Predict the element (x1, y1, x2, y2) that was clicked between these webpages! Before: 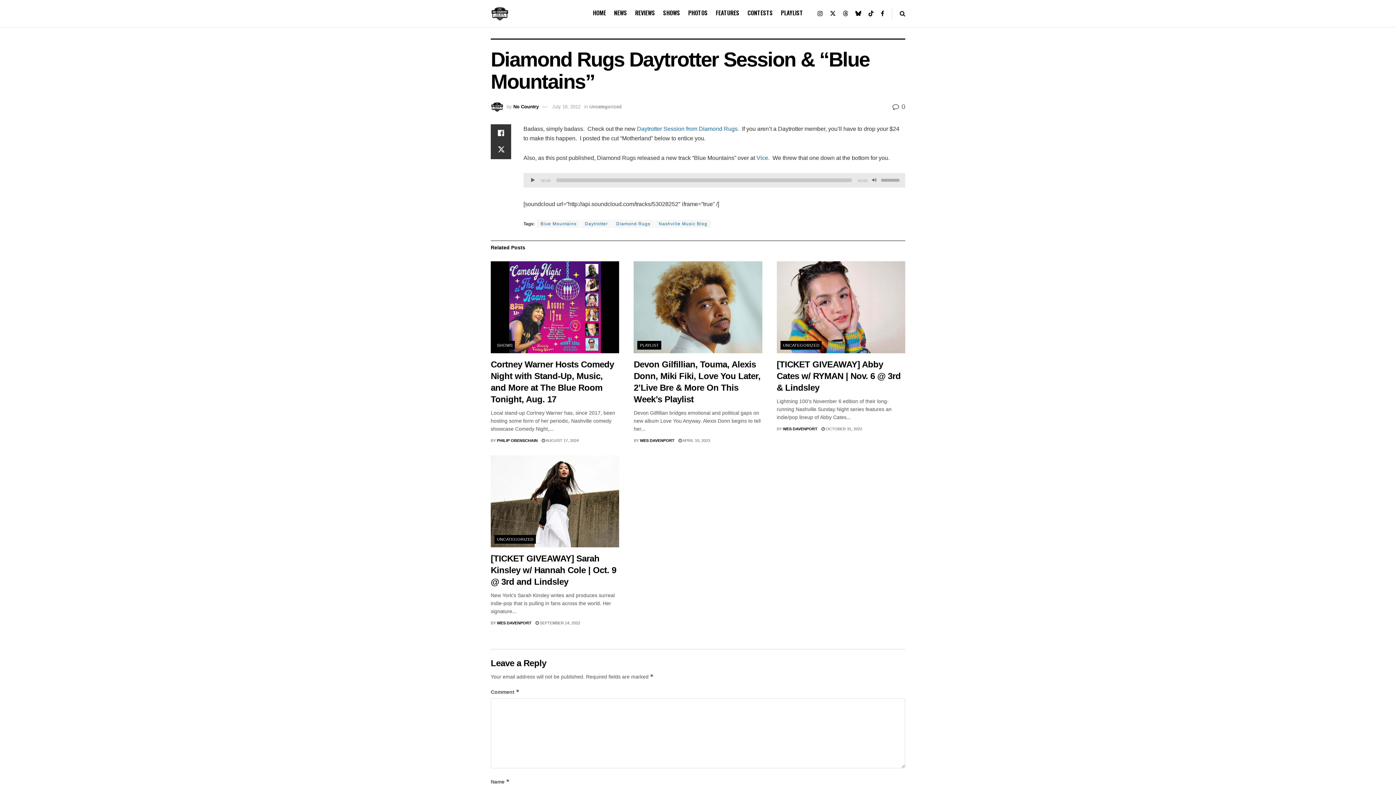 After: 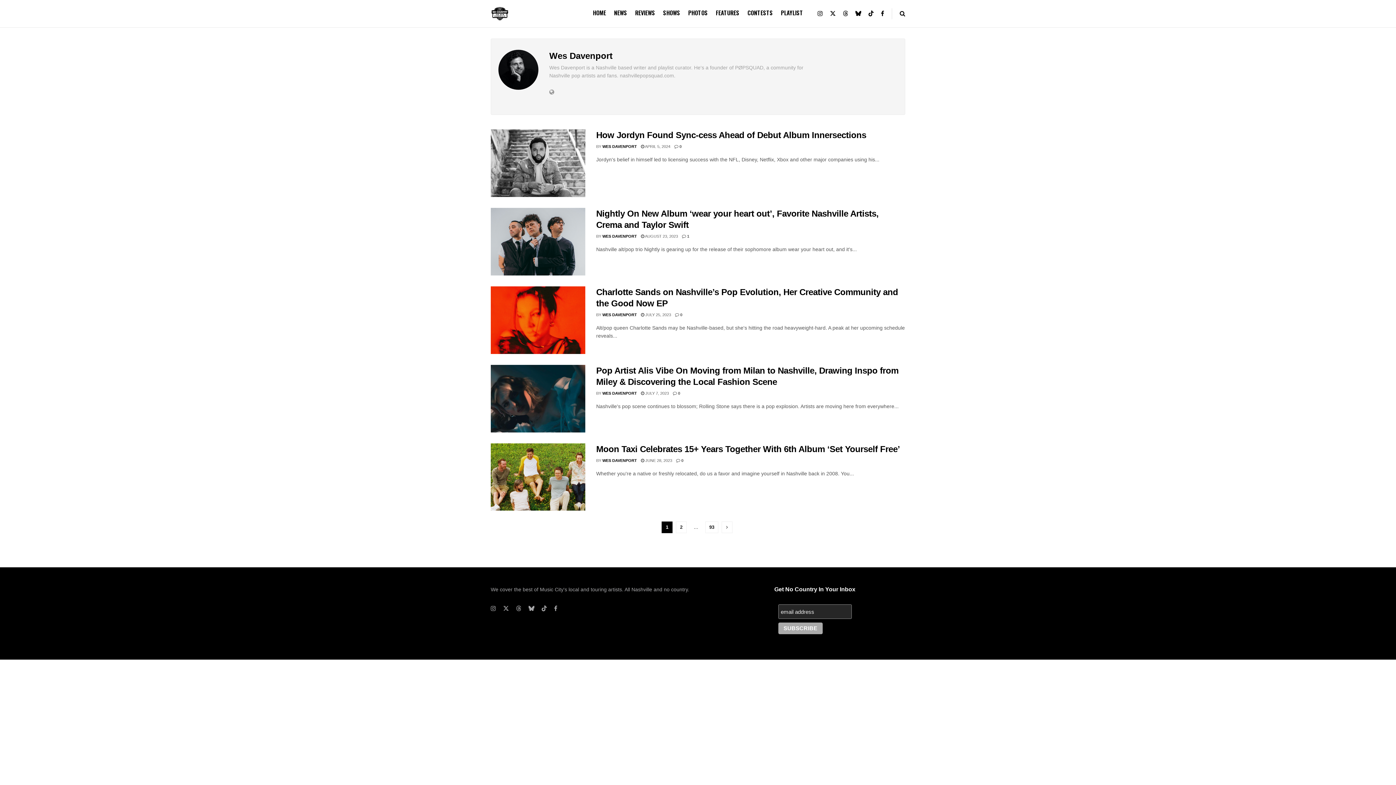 Action: label: WES DAVENPORT bbox: (640, 438, 674, 442)